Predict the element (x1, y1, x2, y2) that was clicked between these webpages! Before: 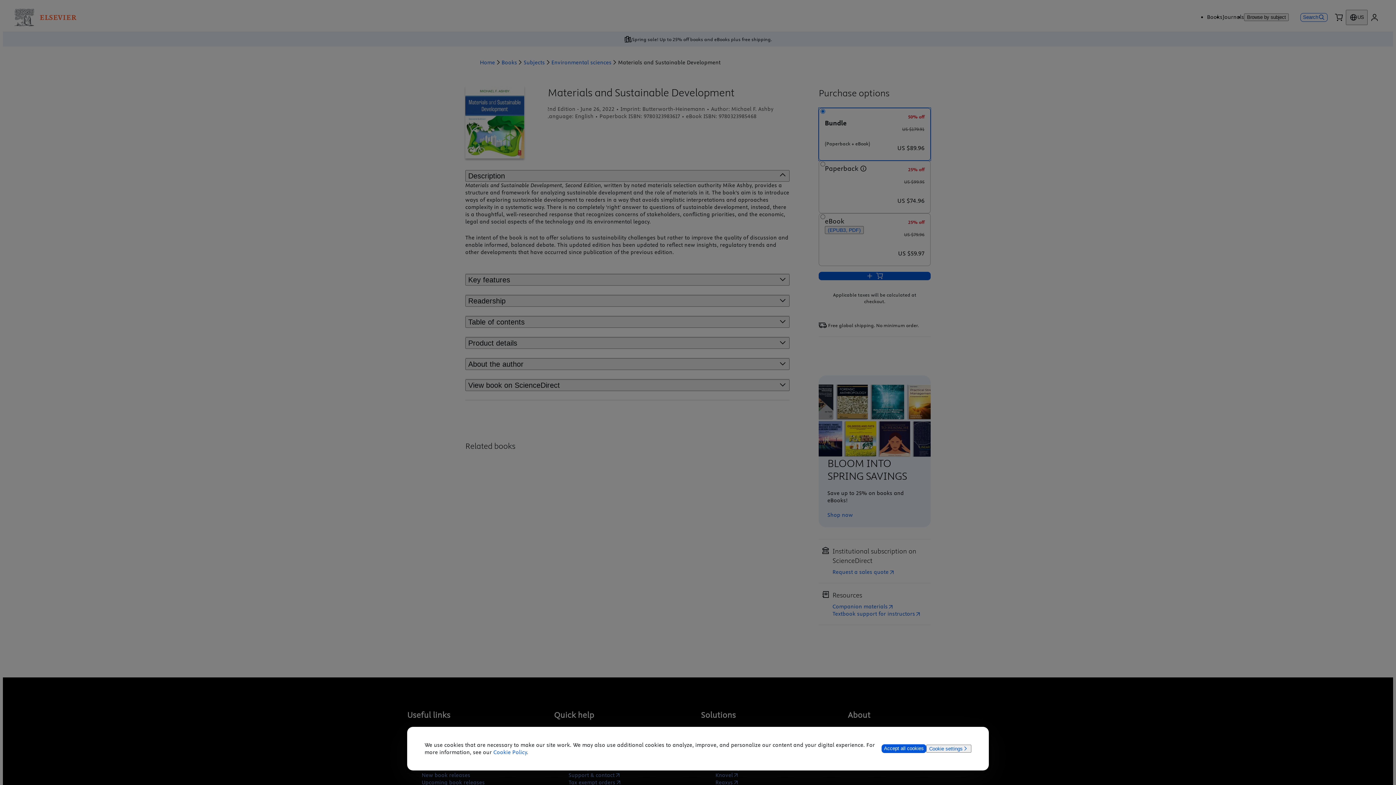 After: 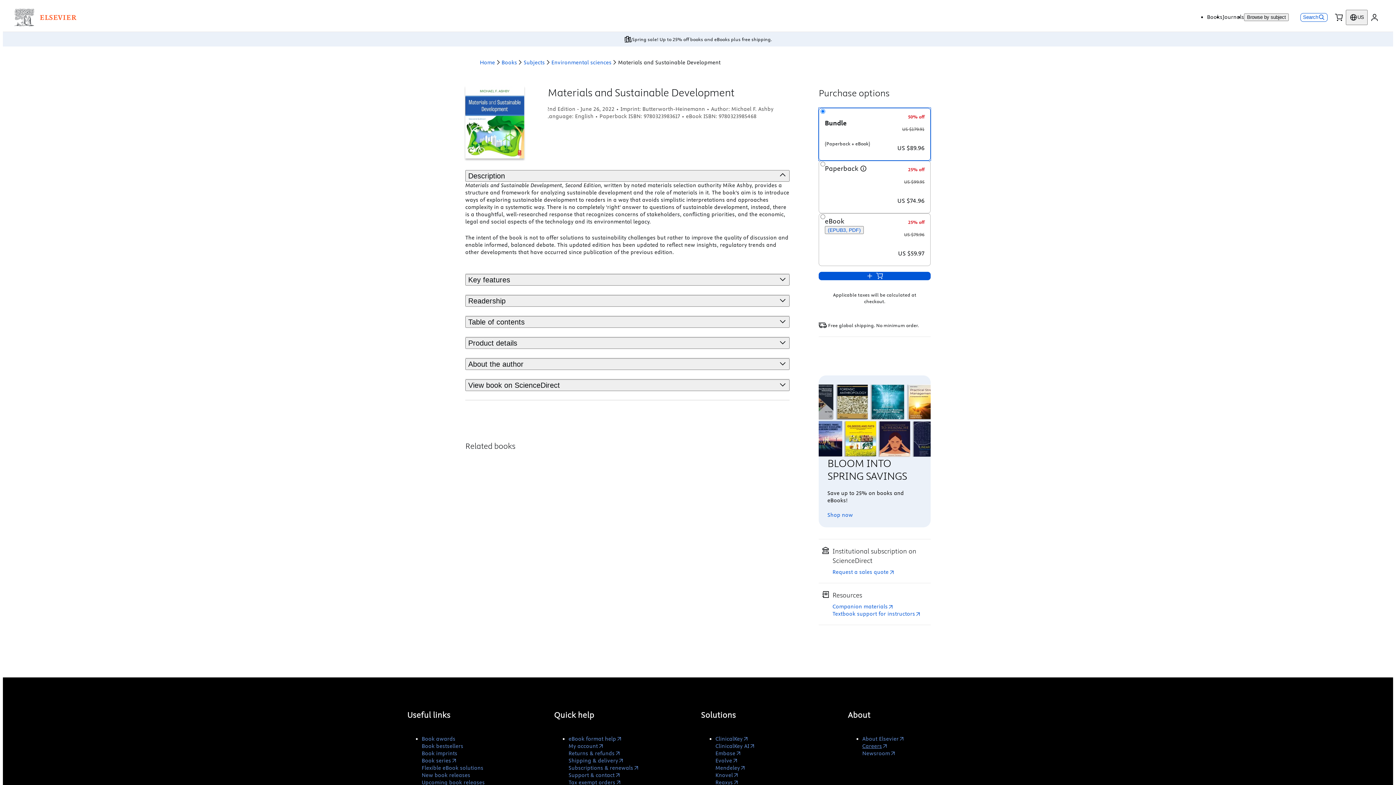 Action: bbox: (881, 744, 926, 753) label: Accept all cookies